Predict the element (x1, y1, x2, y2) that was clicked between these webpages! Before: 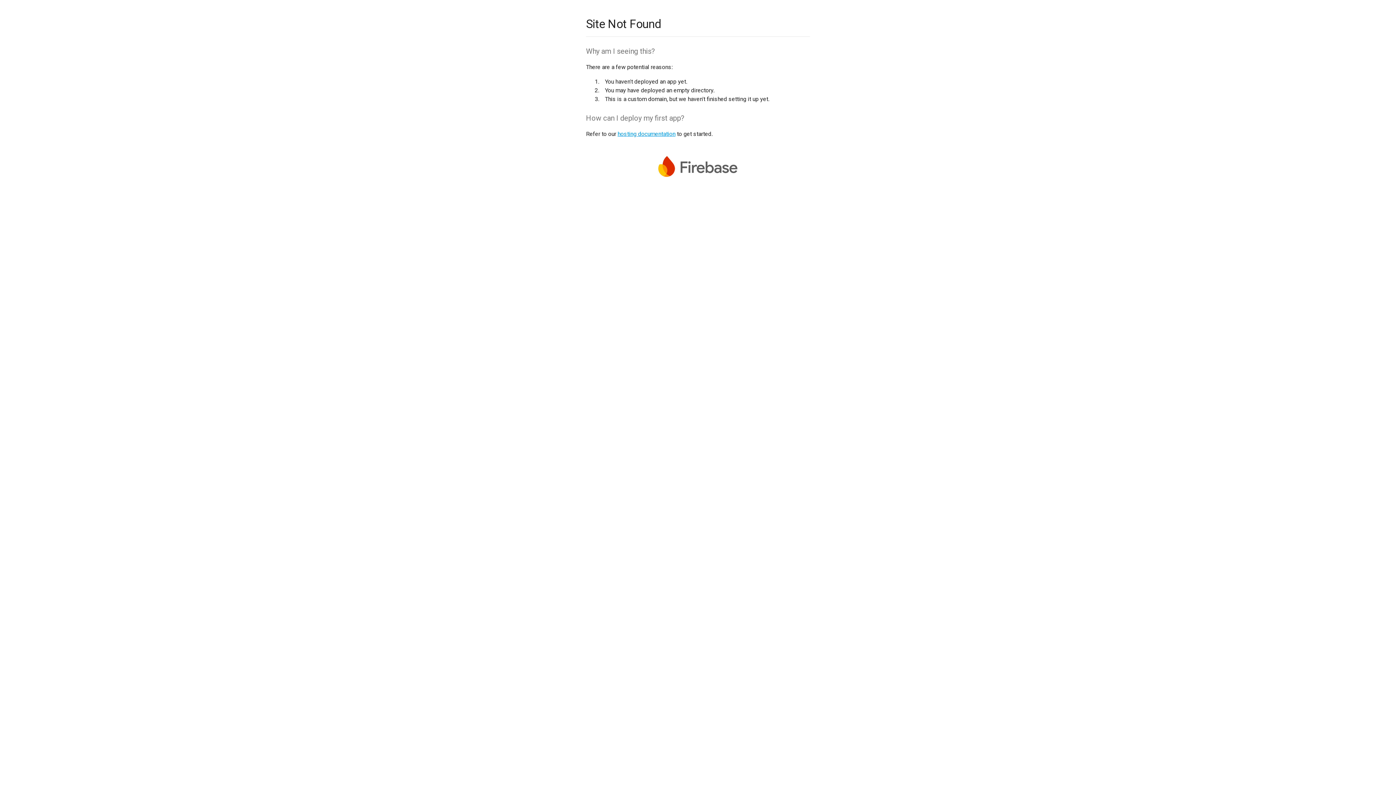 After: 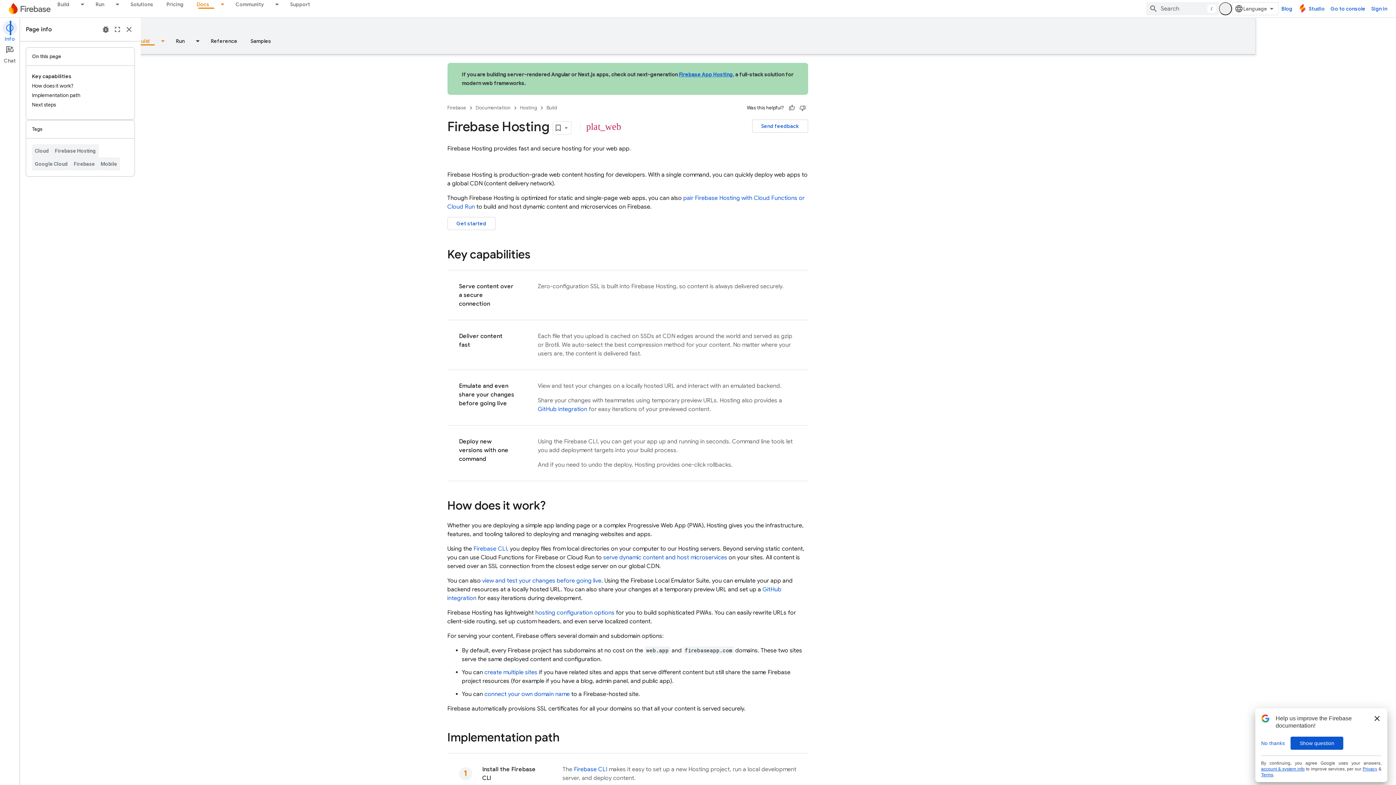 Action: label: hosting documentation bbox: (617, 130, 675, 137)